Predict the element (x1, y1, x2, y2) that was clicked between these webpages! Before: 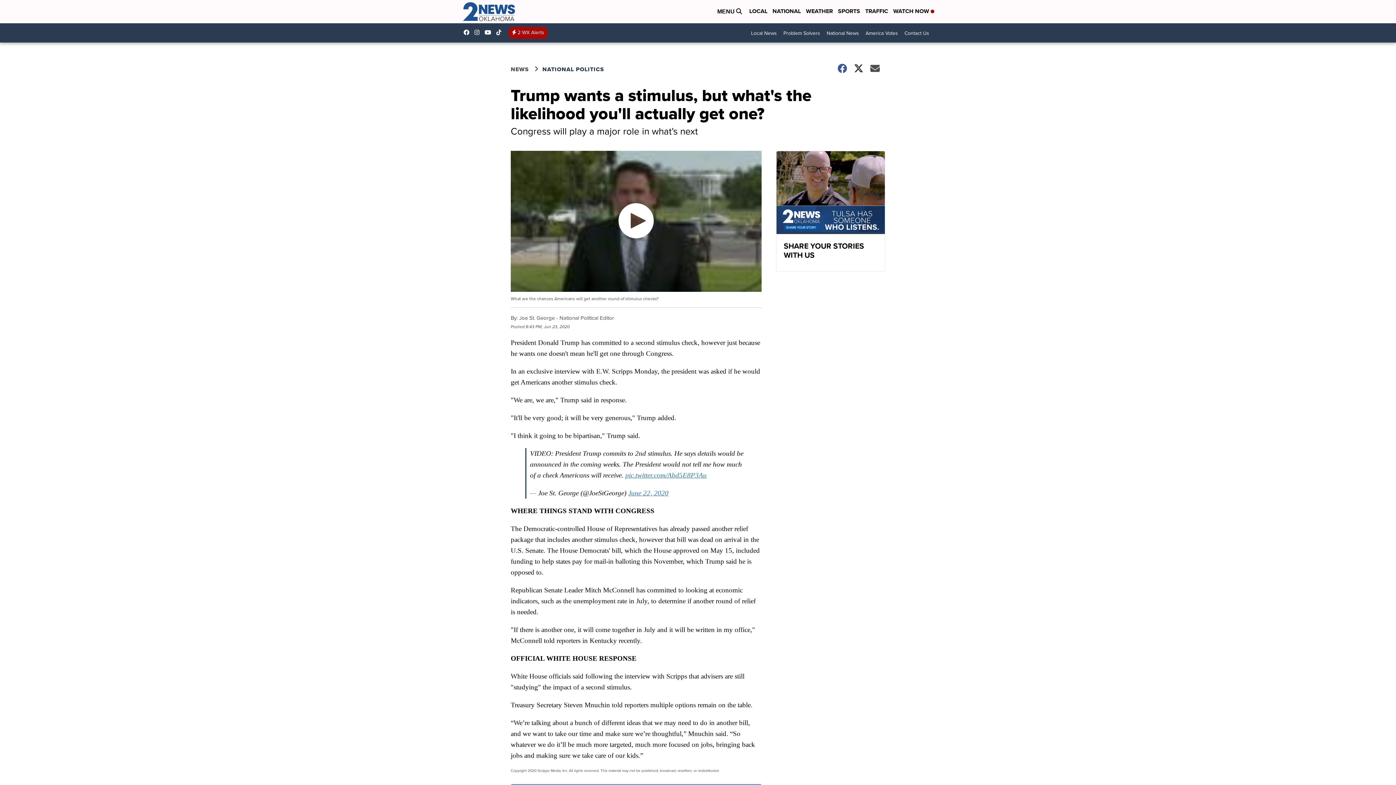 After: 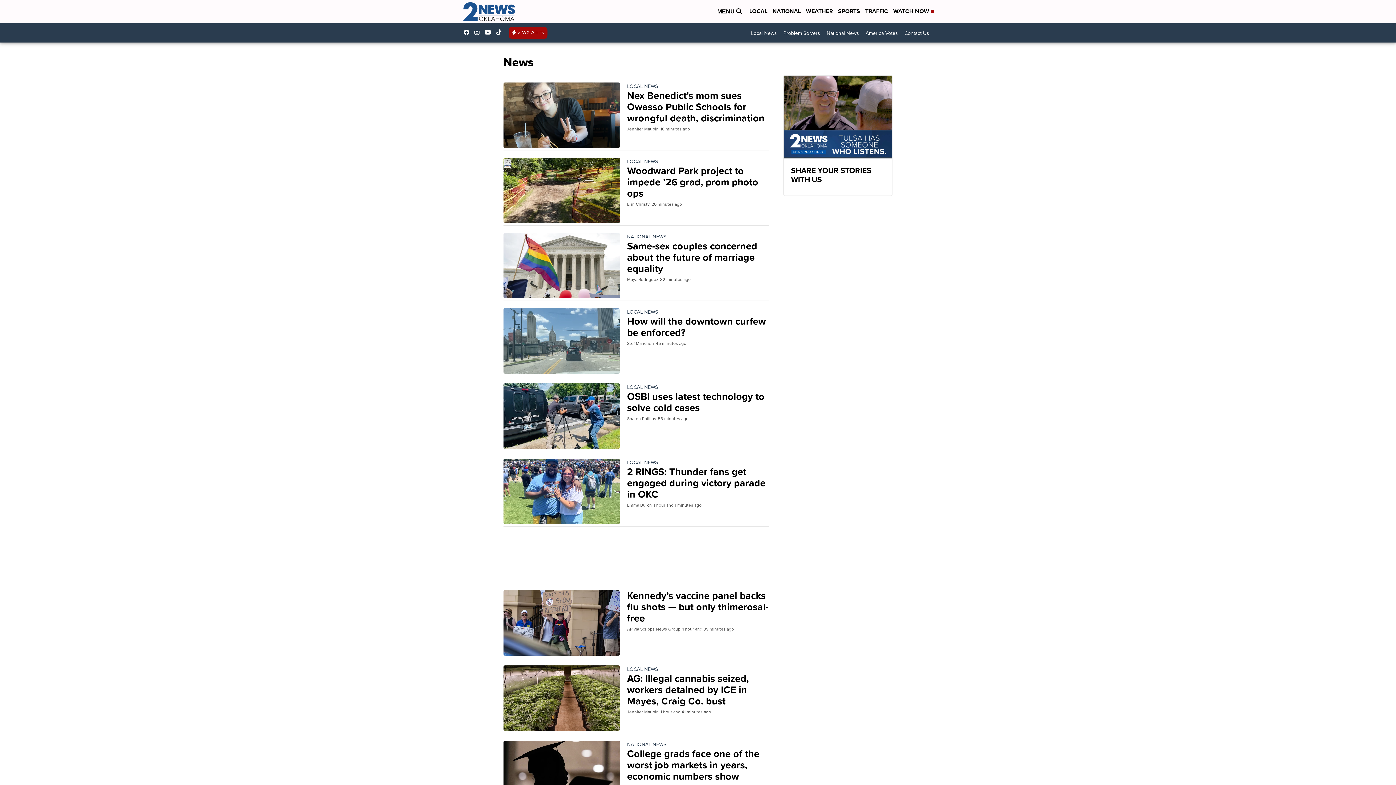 Action: bbox: (510, 65, 542, 73) label: NEWS